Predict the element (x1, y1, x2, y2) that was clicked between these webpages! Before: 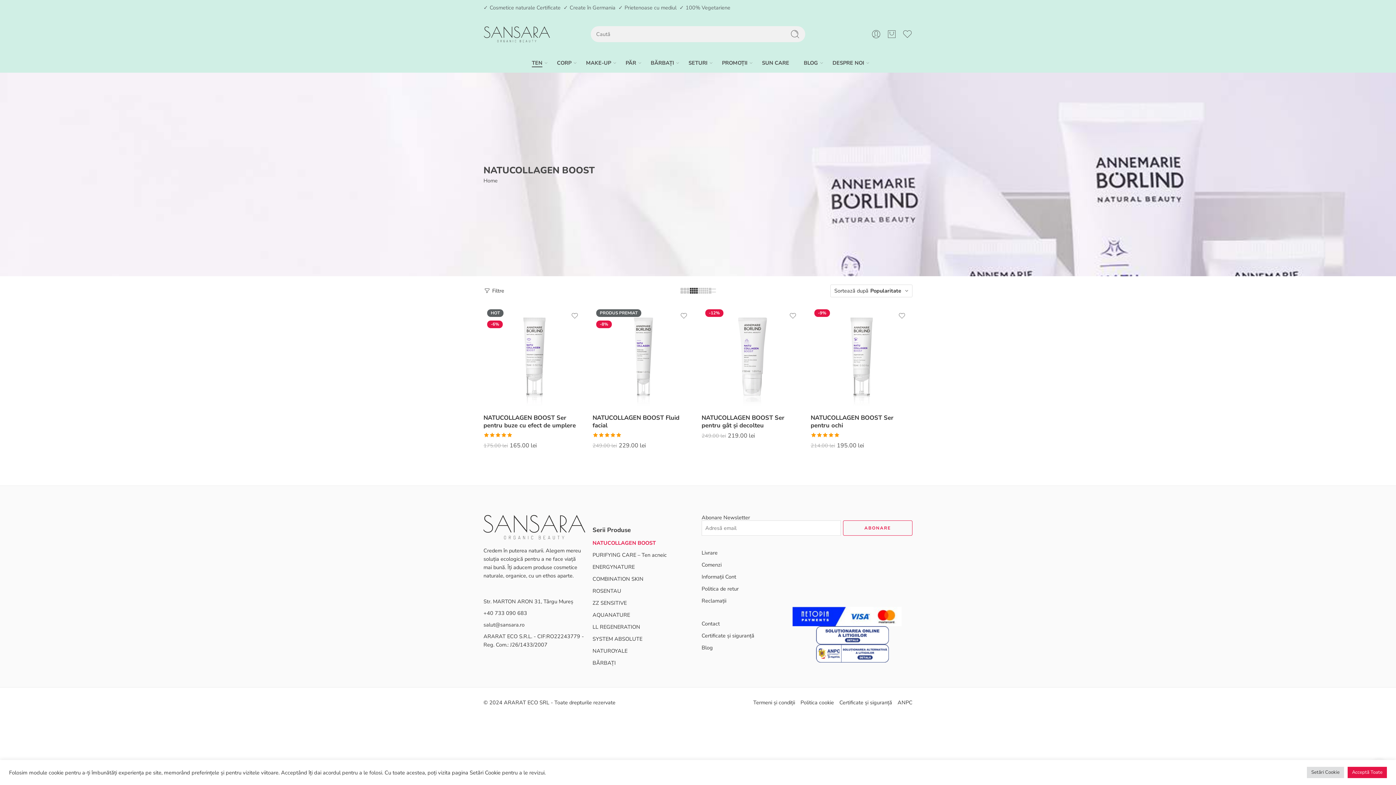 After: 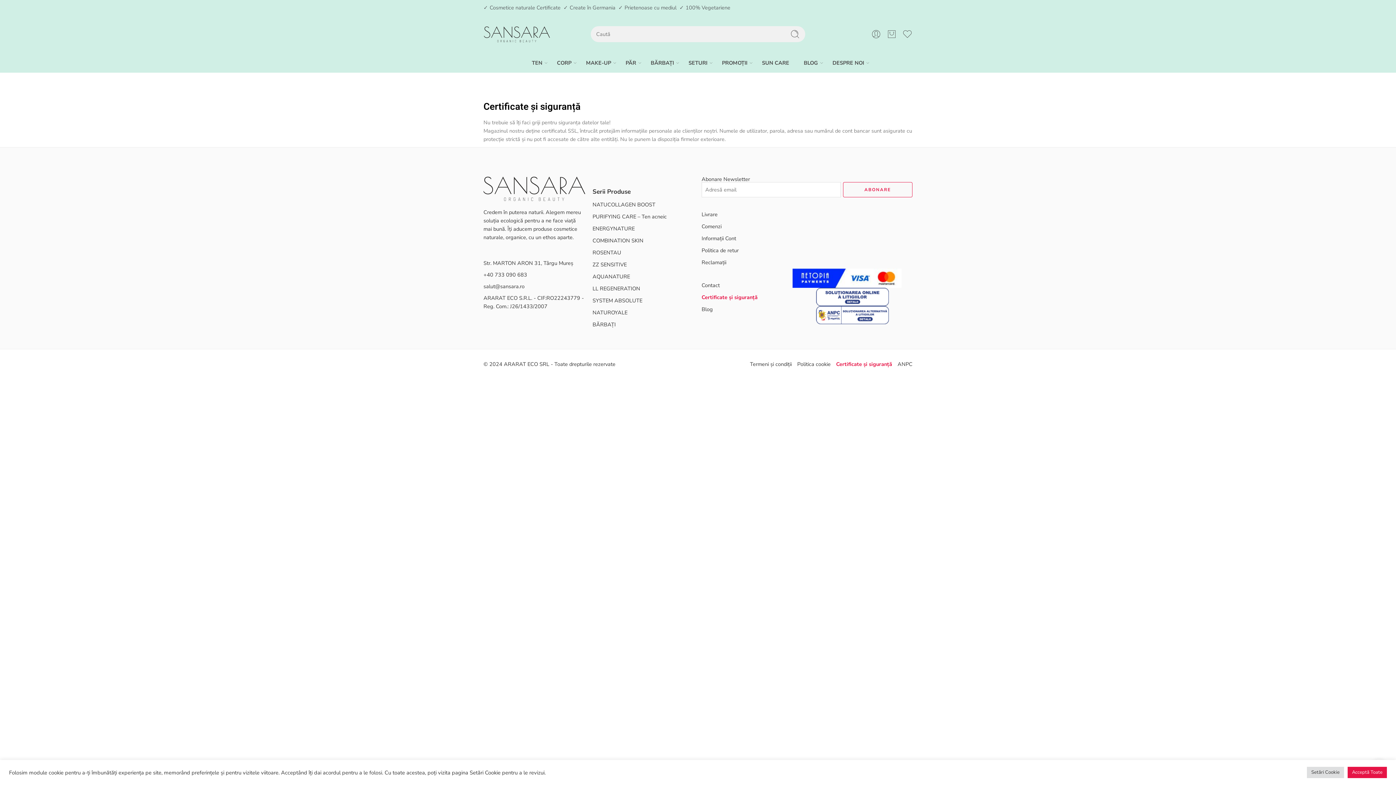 Action: bbox: (839, 695, 892, 711) label: Certificate și siguranță